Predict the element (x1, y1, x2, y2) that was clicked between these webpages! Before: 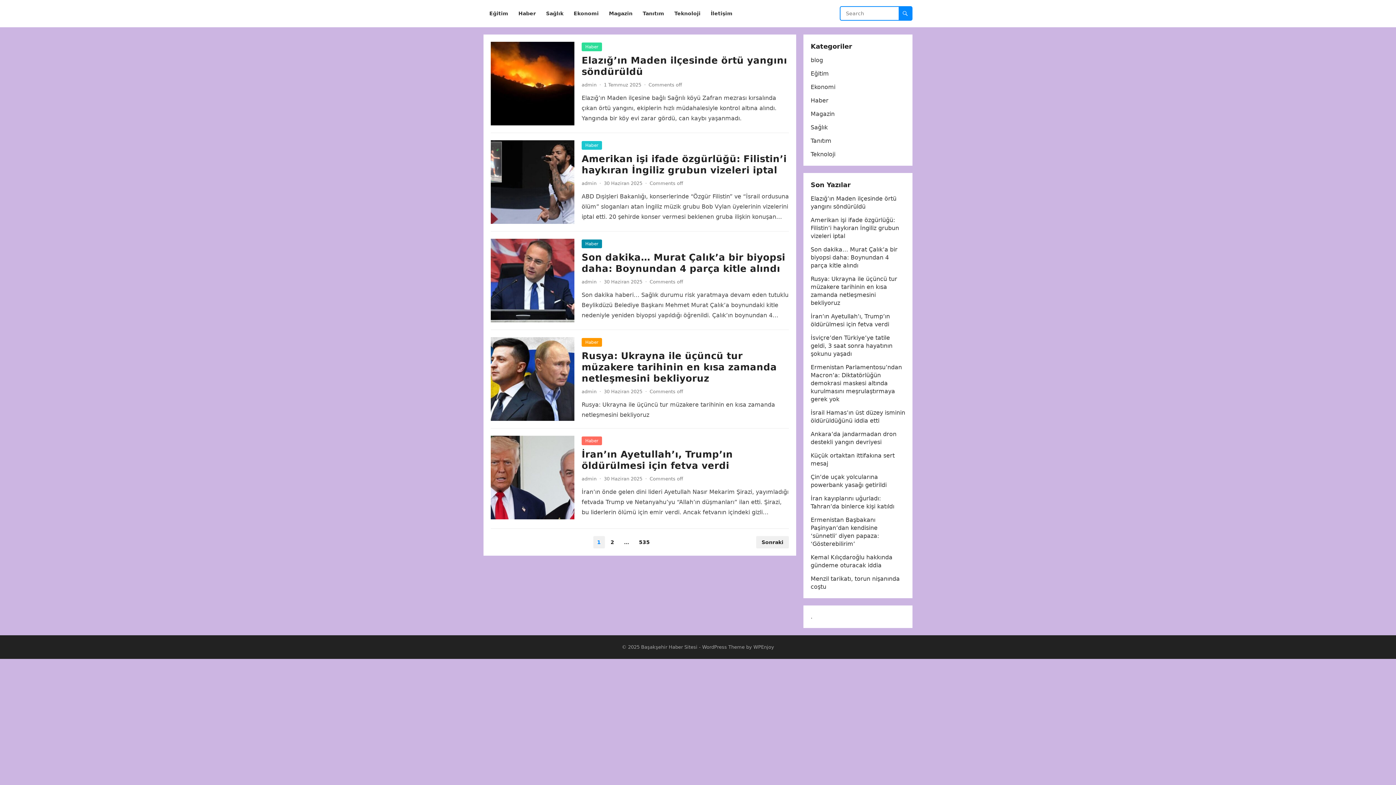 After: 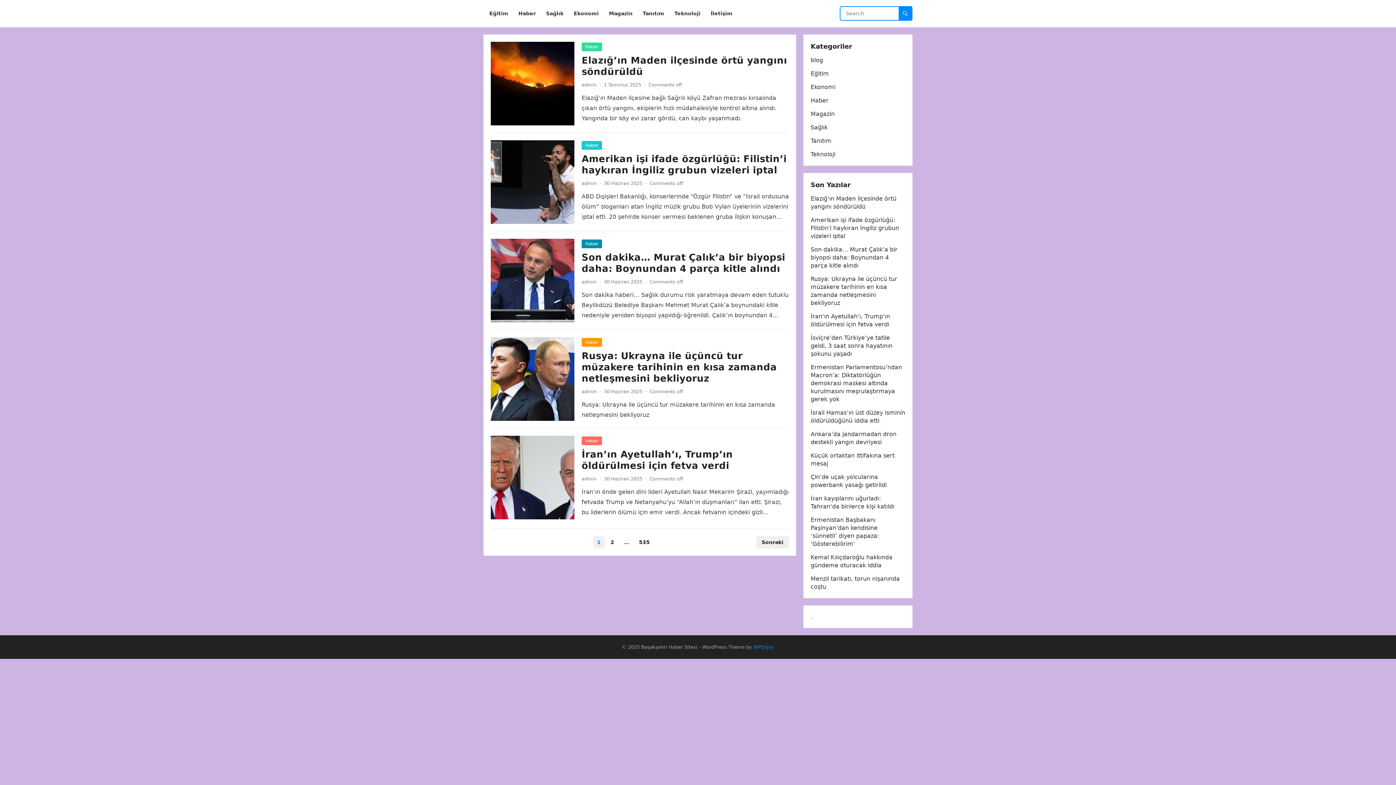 Action: bbox: (753, 644, 774, 650) label: WPEnjoy